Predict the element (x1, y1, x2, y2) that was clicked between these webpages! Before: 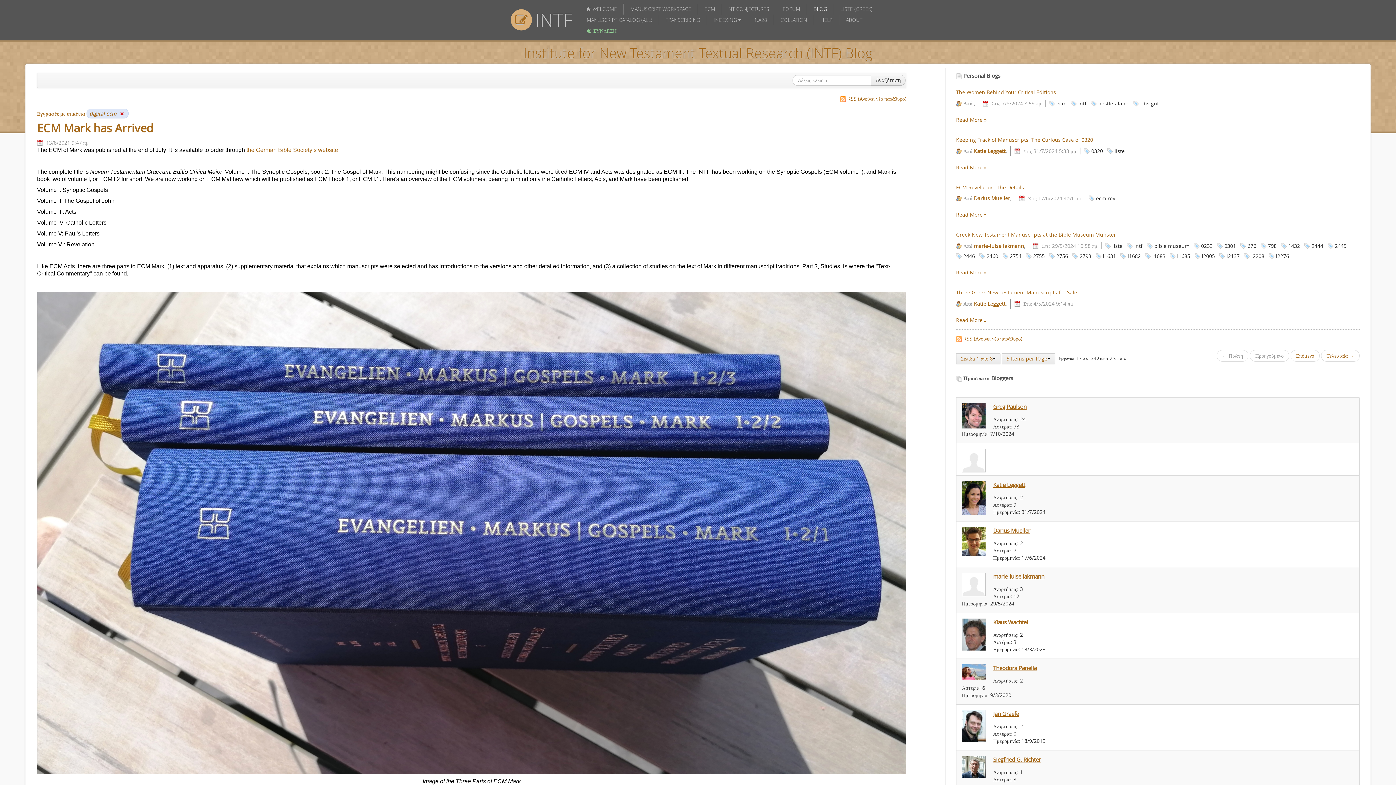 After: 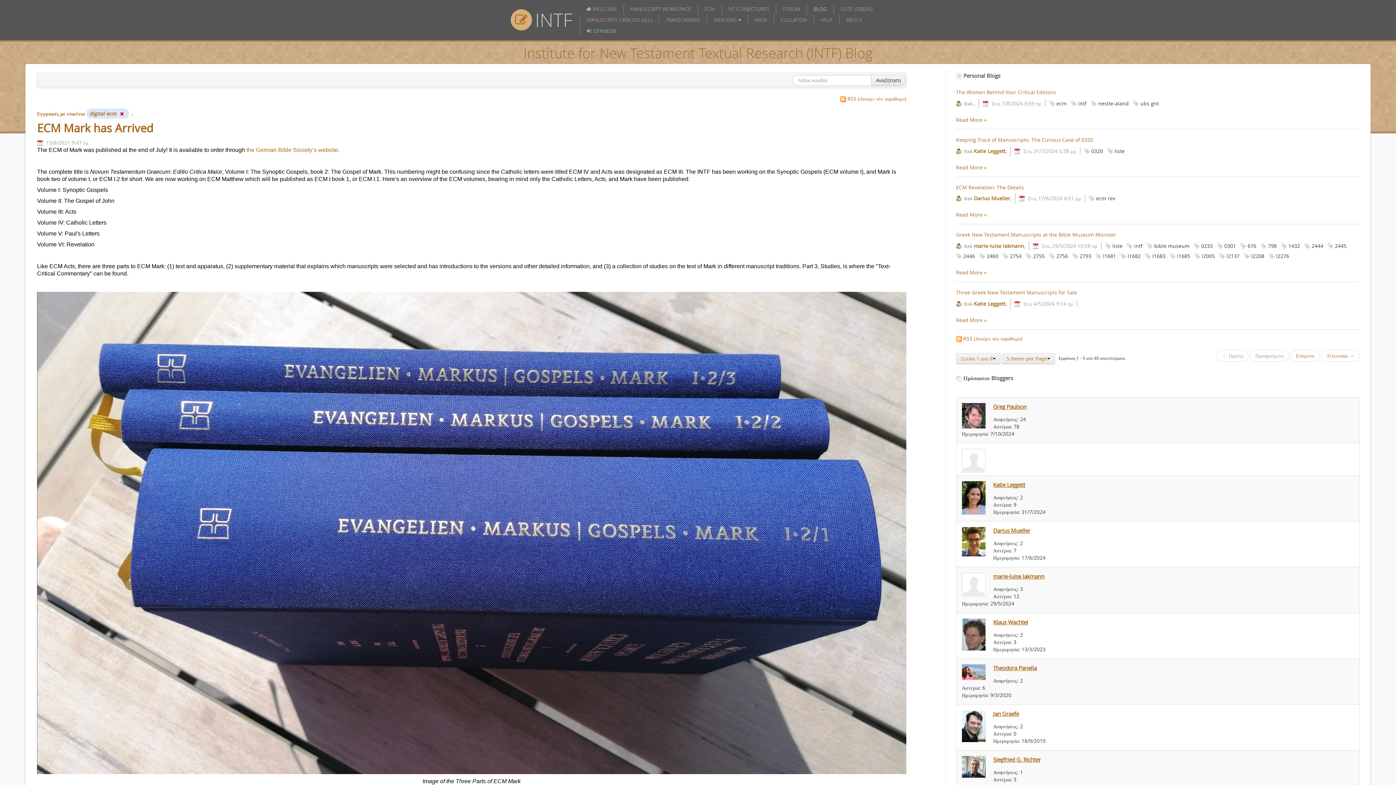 Action: label: Προηγούμενο bbox: (1250, 350, 1289, 361)